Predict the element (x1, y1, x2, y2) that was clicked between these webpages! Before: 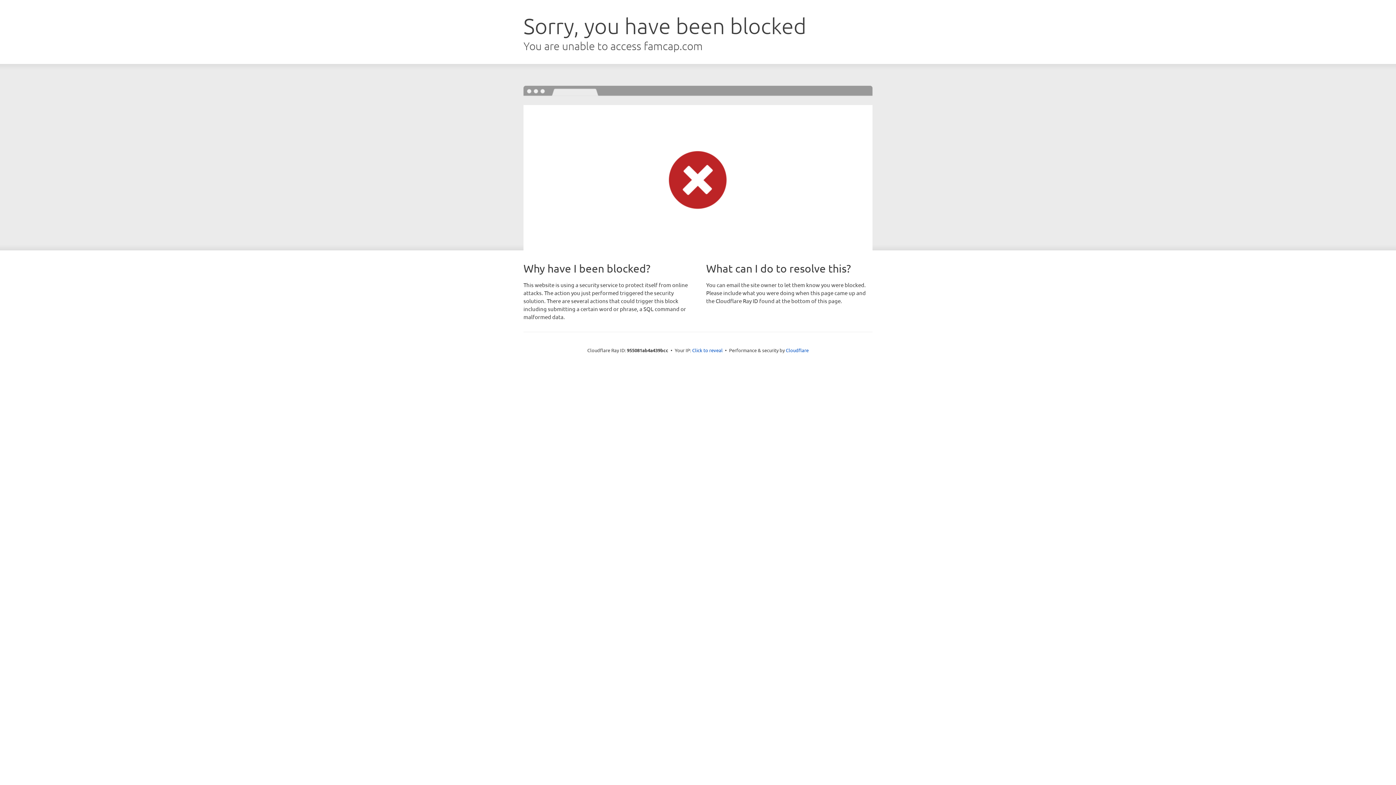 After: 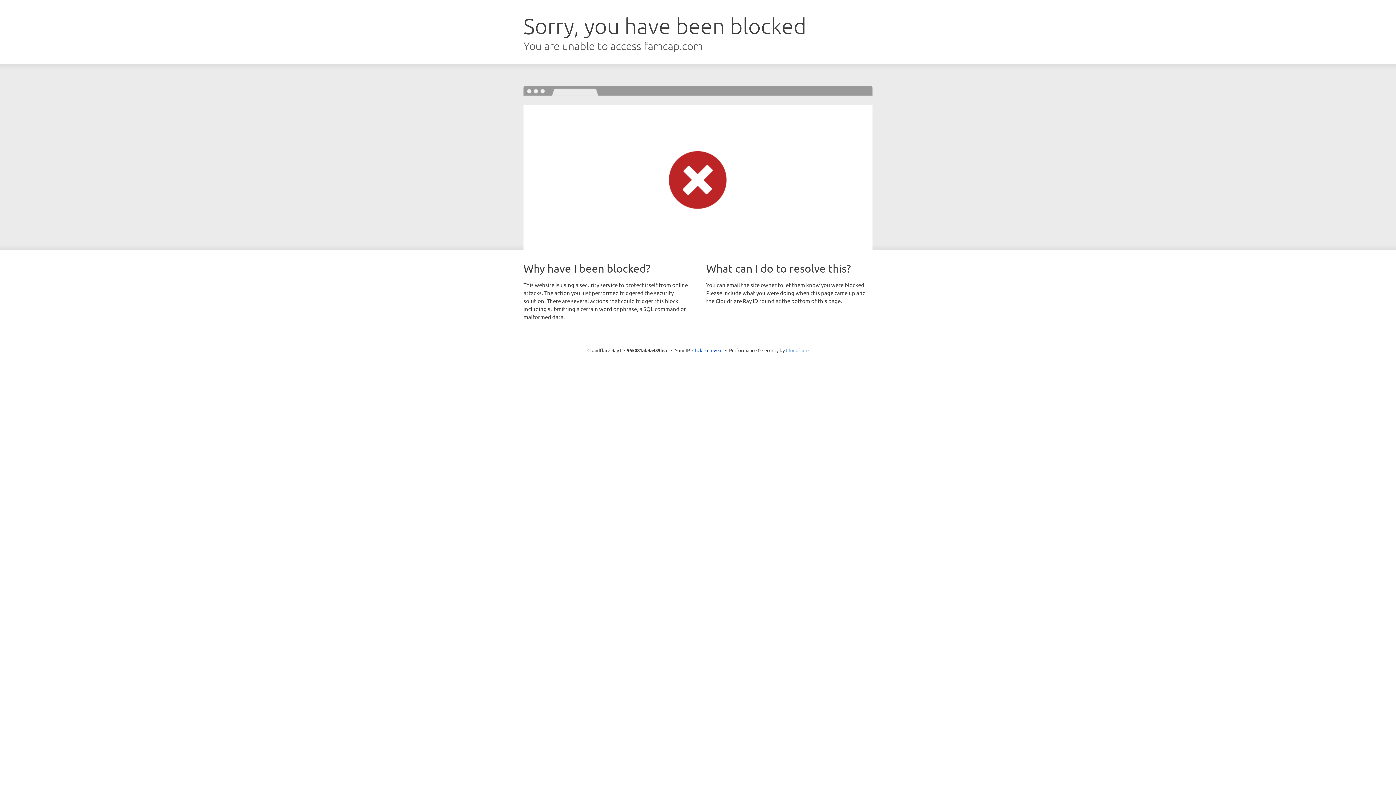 Action: label: Cloudflare bbox: (786, 347, 808, 353)